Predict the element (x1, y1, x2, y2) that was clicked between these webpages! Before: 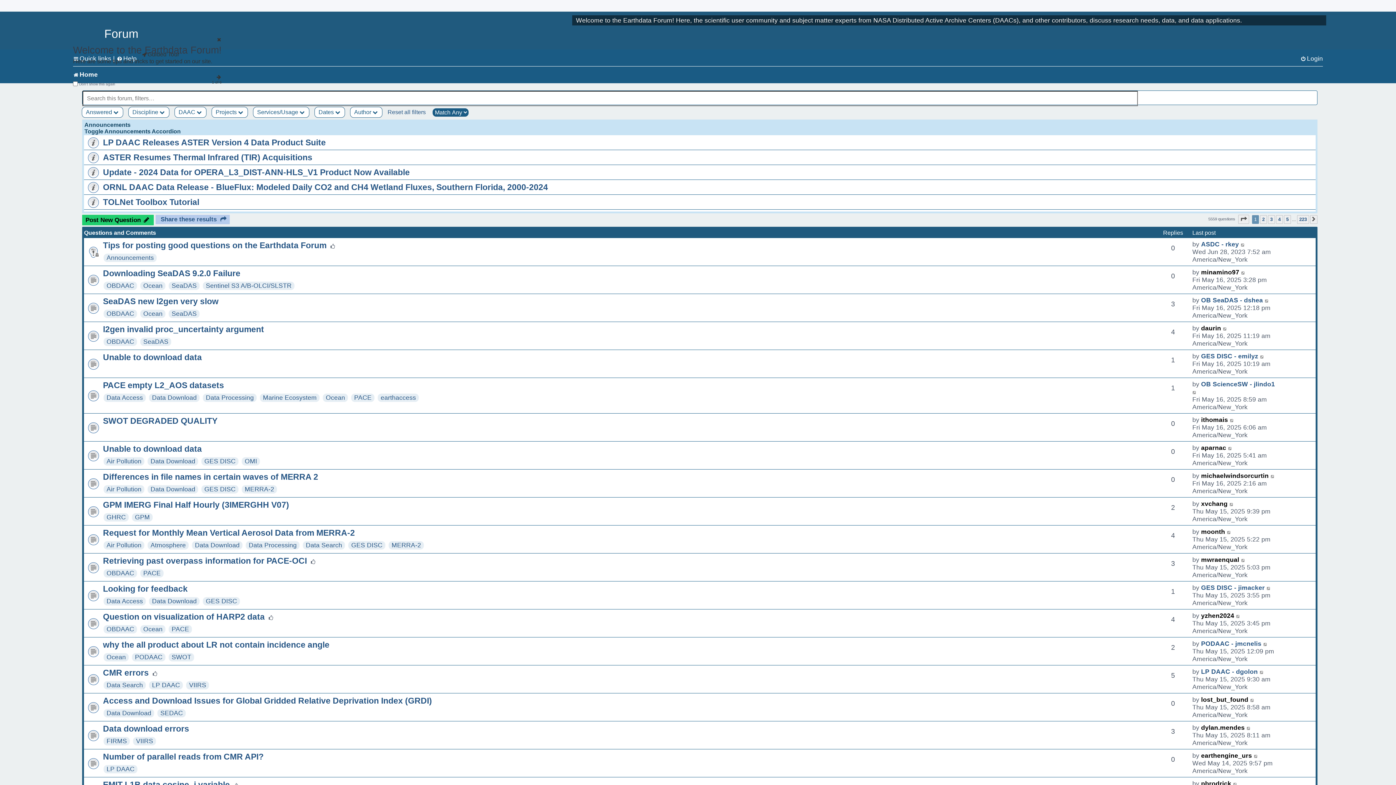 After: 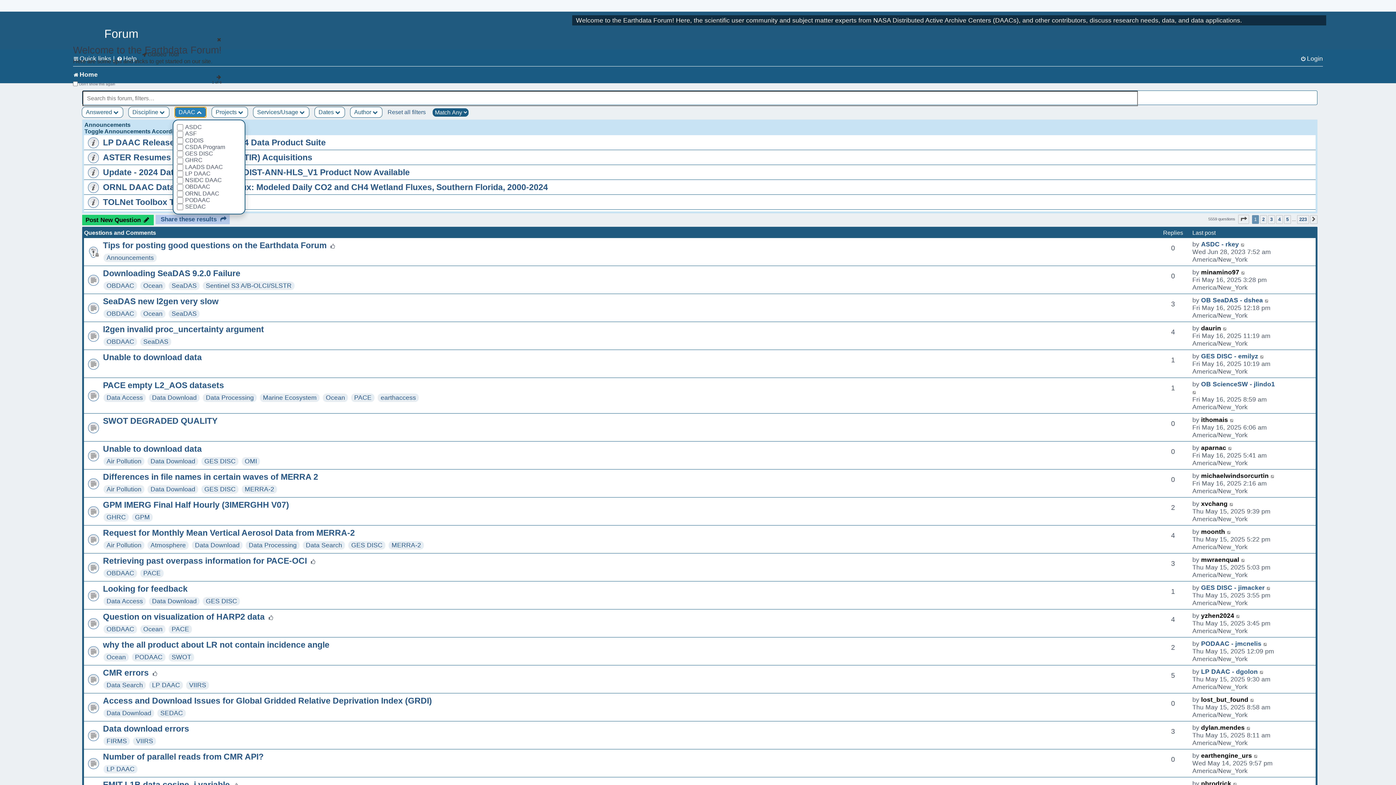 Action: bbox: (174, 106, 206, 117) label: DAAC 